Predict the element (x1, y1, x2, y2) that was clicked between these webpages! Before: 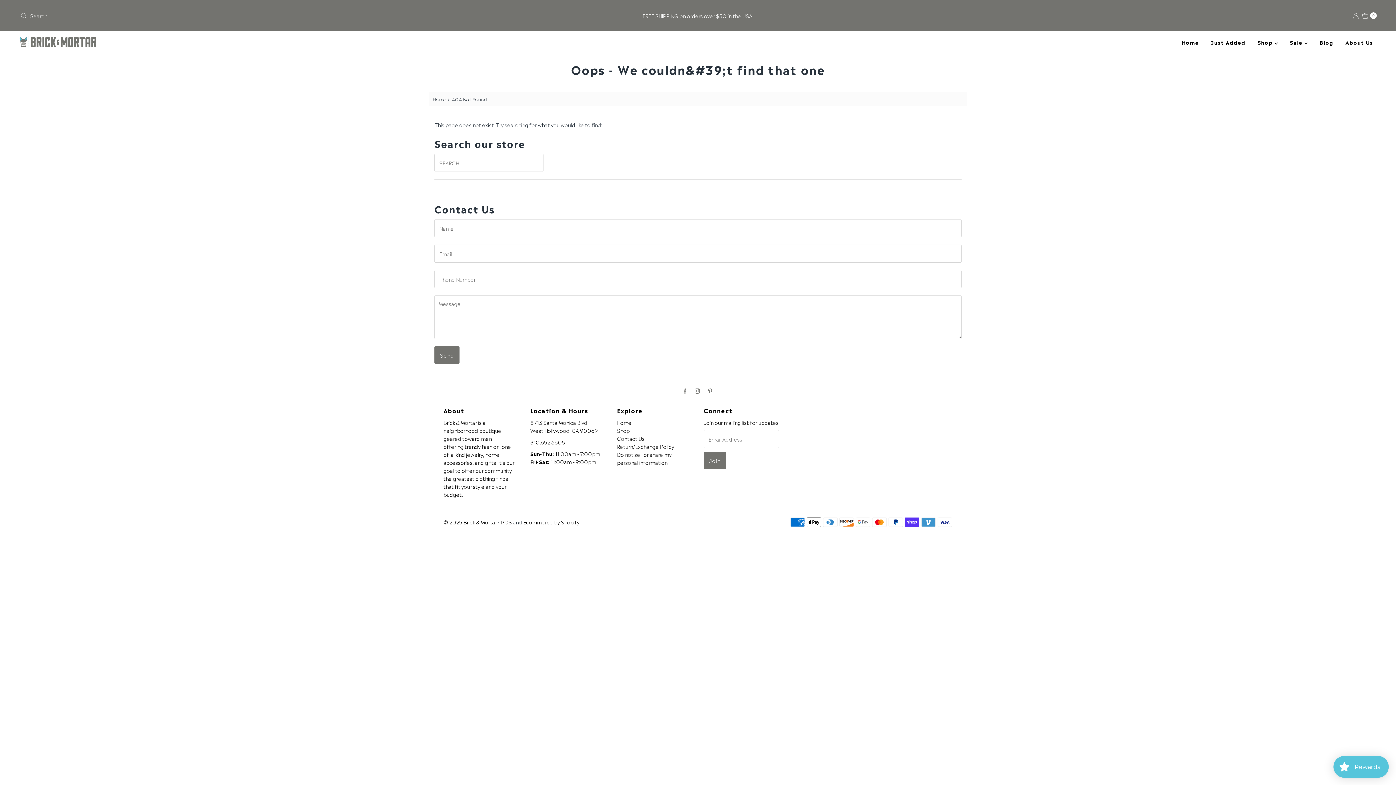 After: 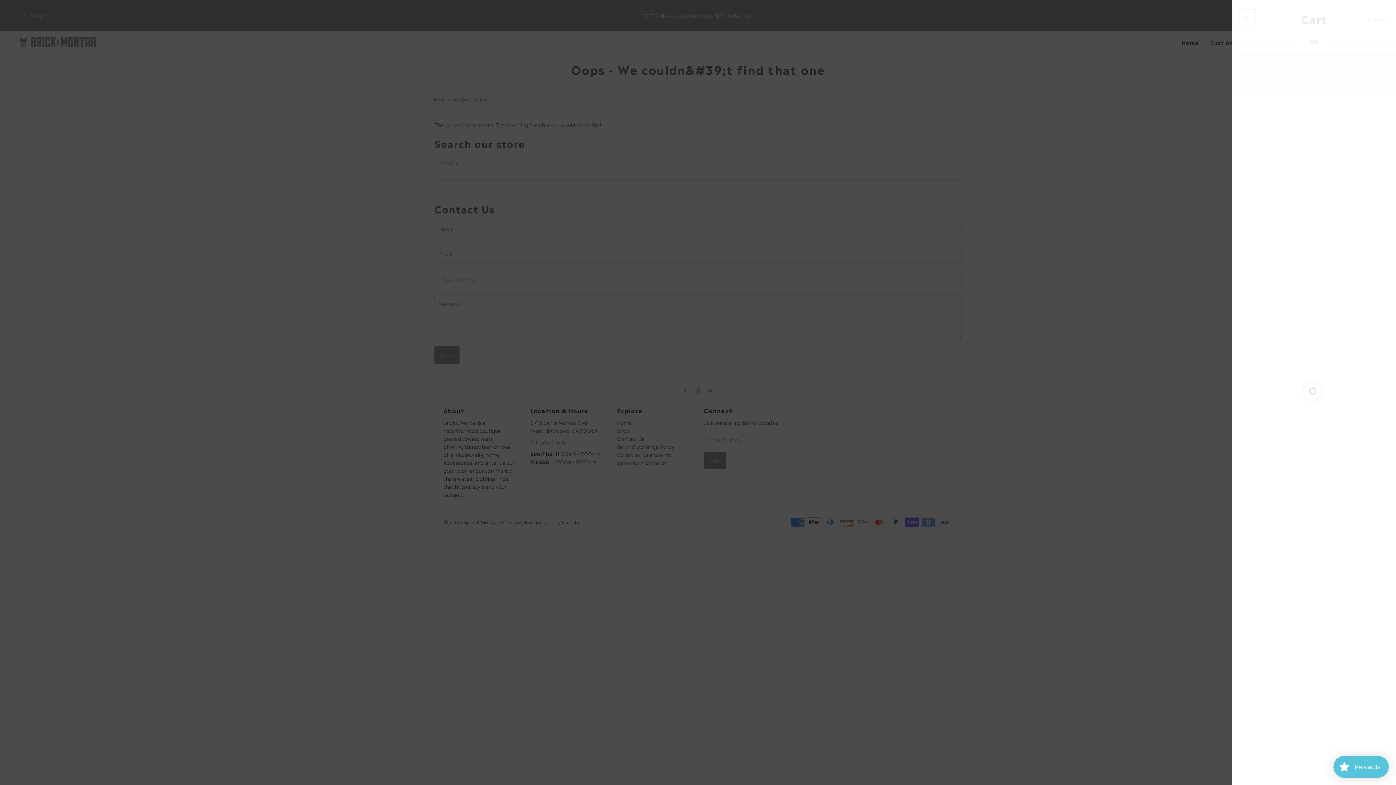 Action: label: Open cart bbox: (1362, 6, 1377, 24)